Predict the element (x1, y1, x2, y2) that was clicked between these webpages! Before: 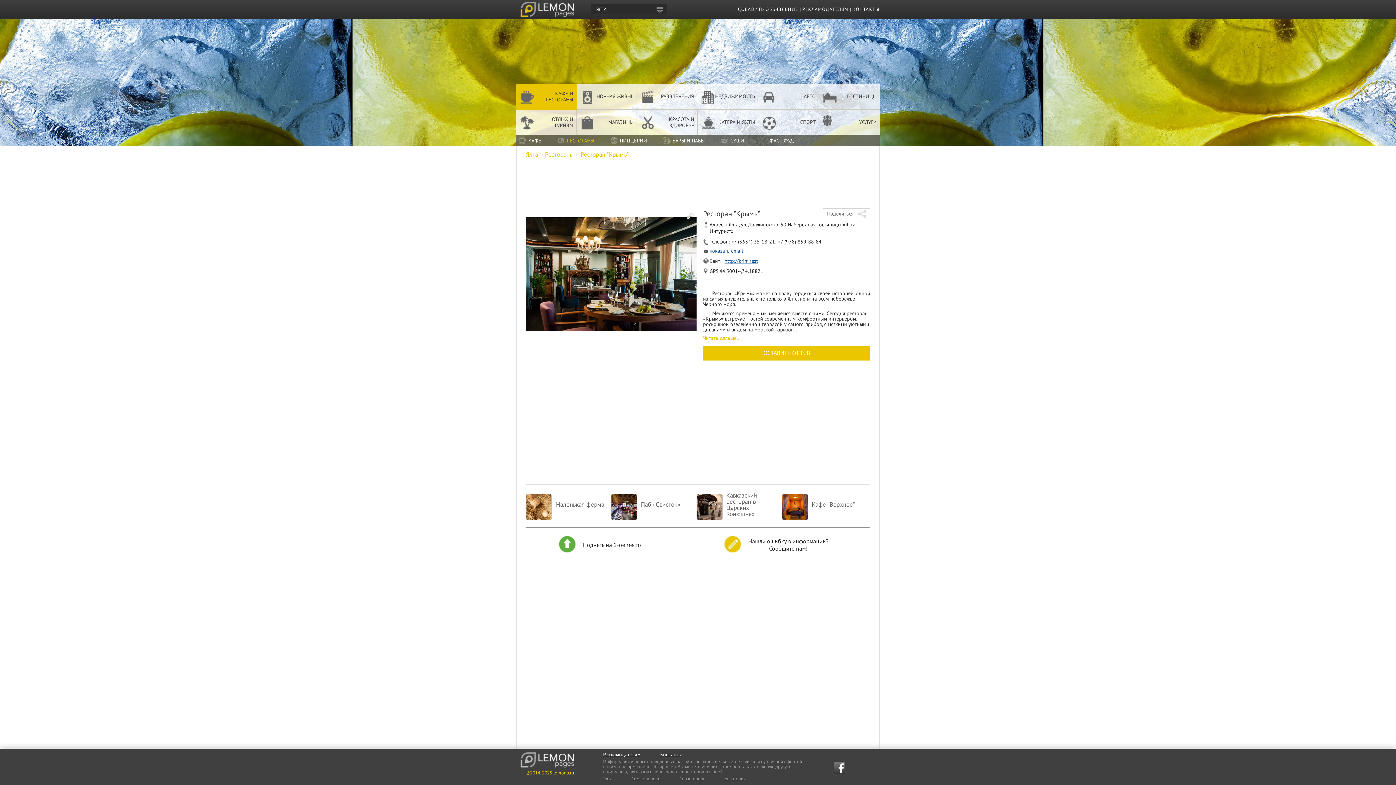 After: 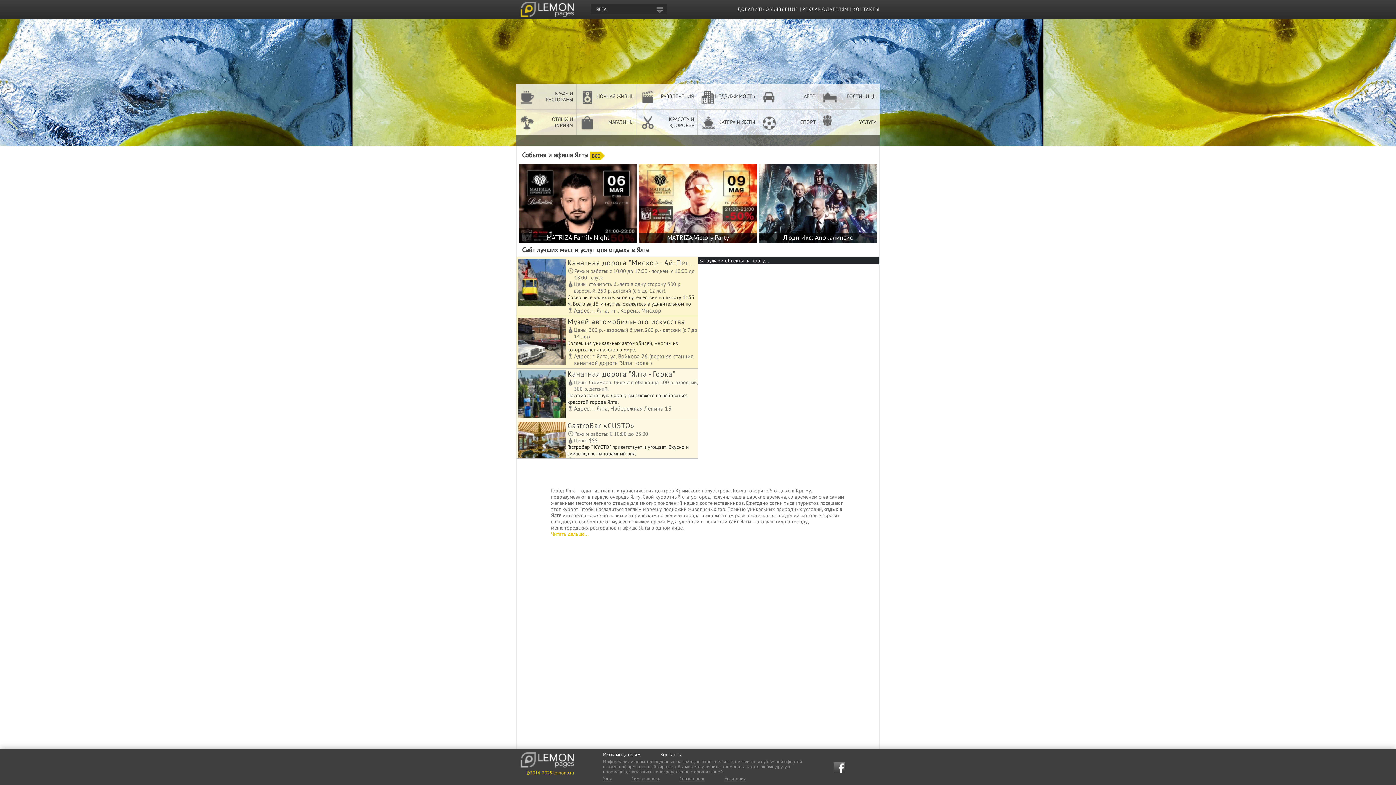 Action: bbox: (520, 0, 576, 18)